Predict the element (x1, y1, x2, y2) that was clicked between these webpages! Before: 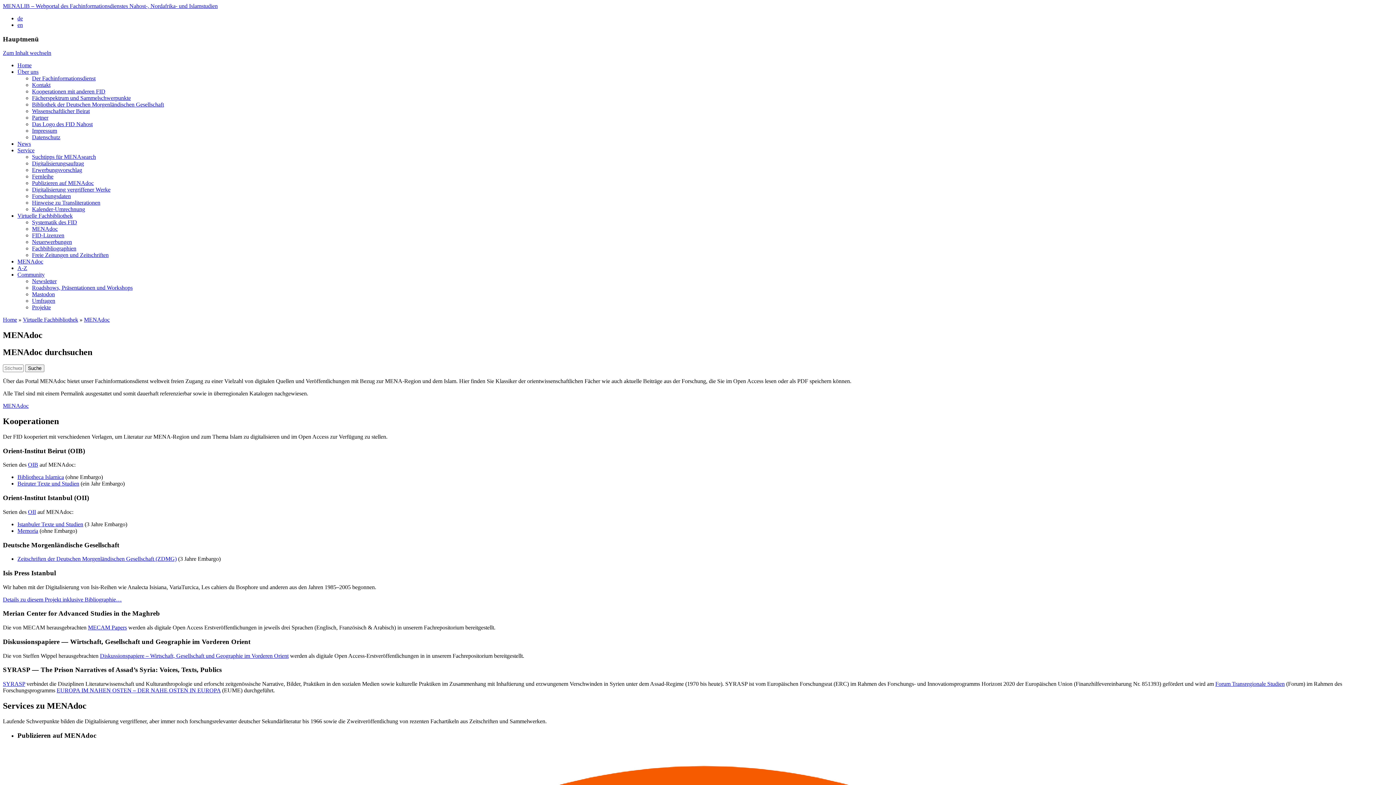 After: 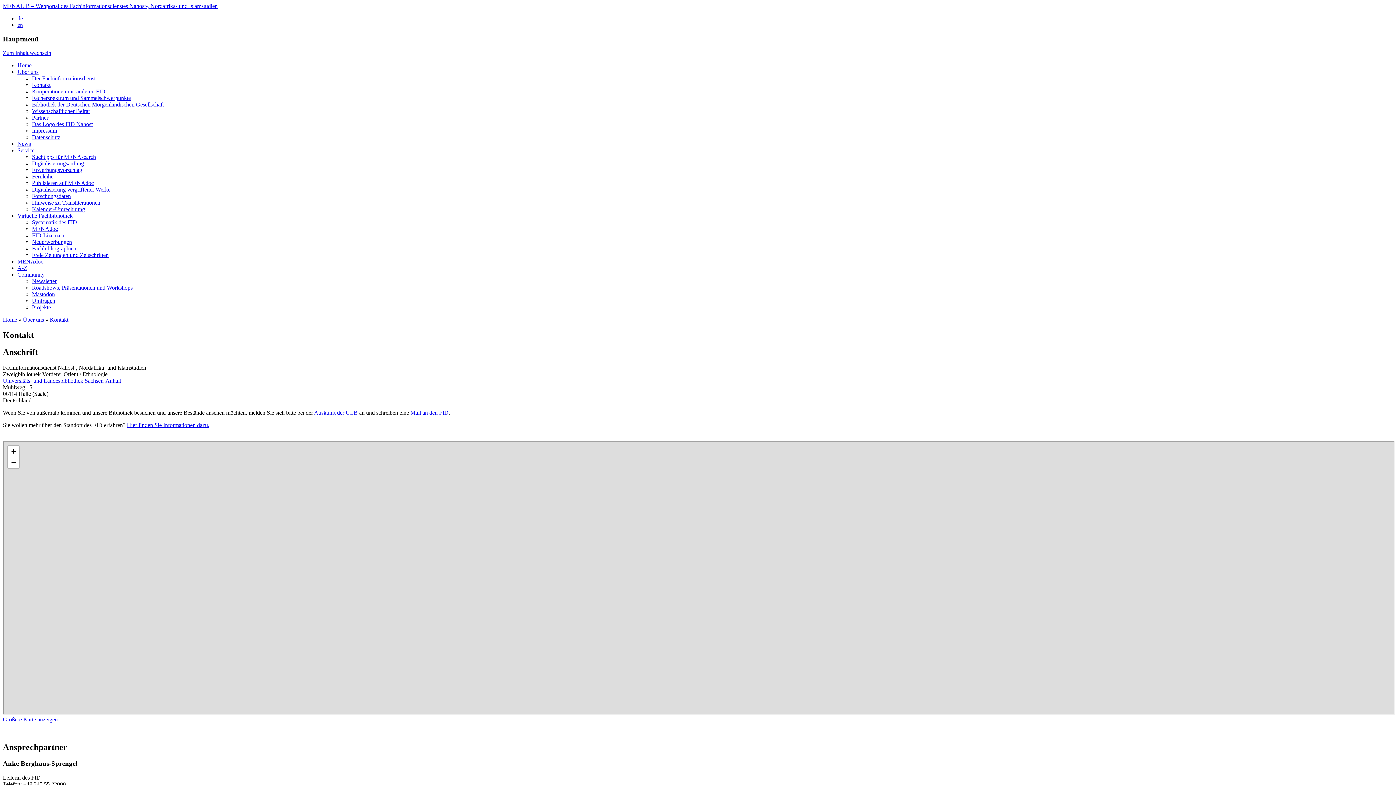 Action: label: Kontakt bbox: (32, 81, 50, 88)